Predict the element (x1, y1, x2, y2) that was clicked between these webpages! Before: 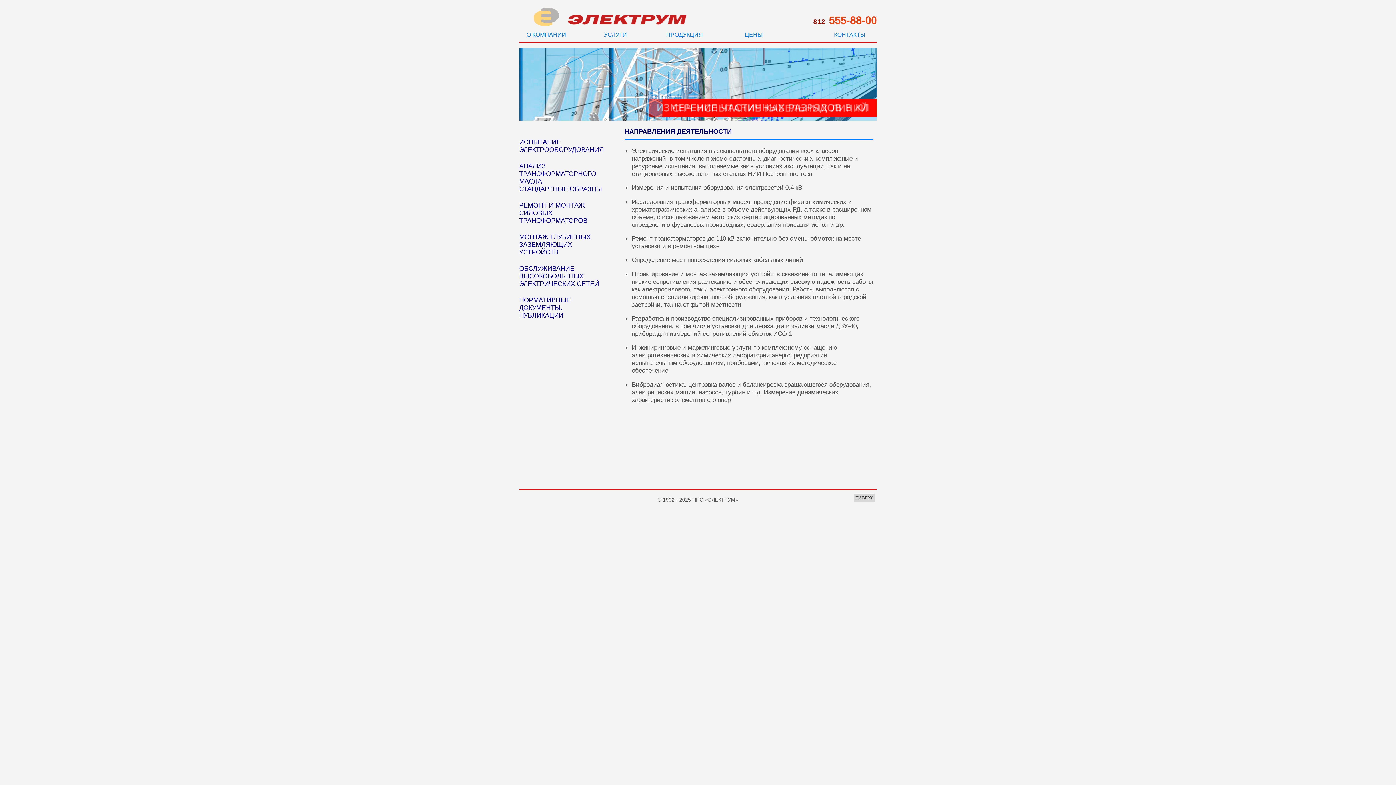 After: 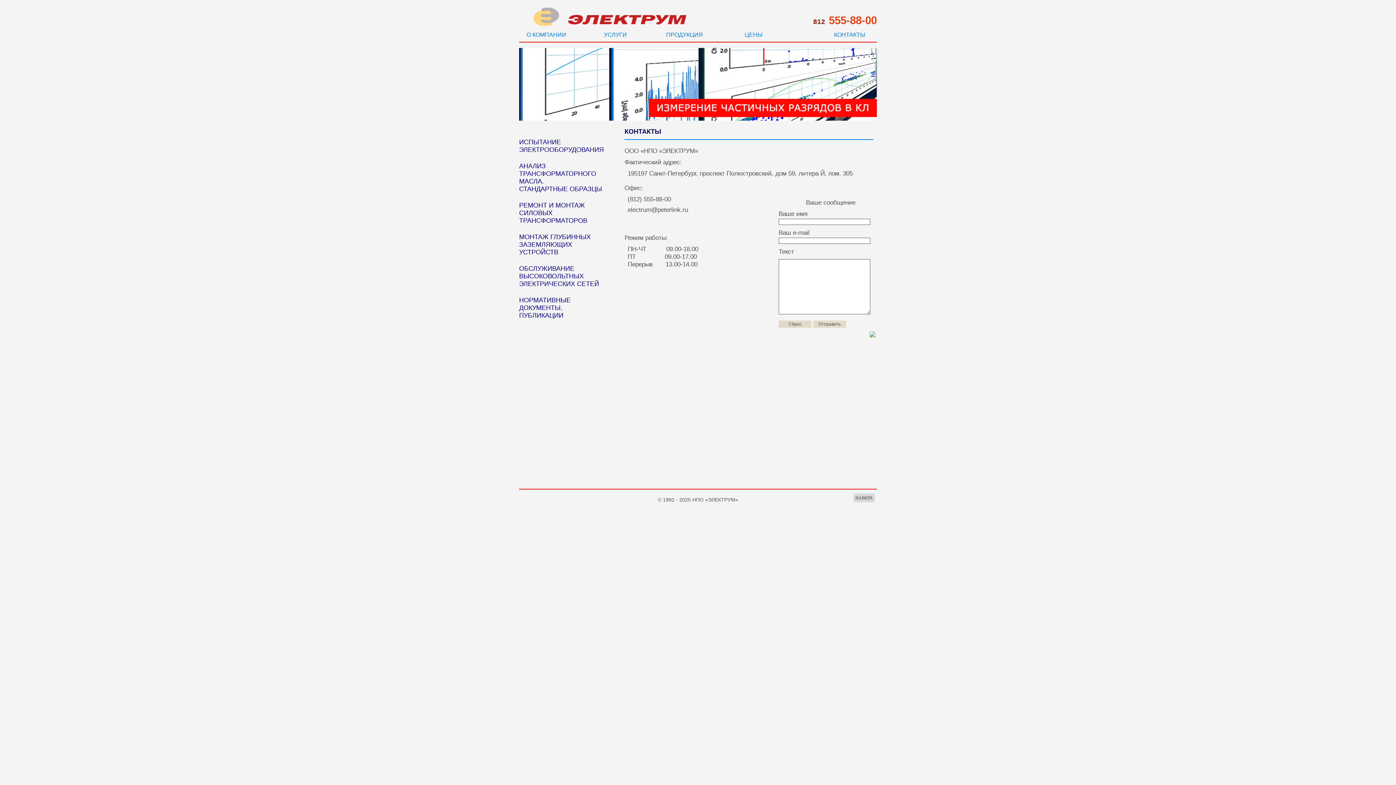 Action: label: КОНТАКТЫ bbox: (815, 29, 884, 41)